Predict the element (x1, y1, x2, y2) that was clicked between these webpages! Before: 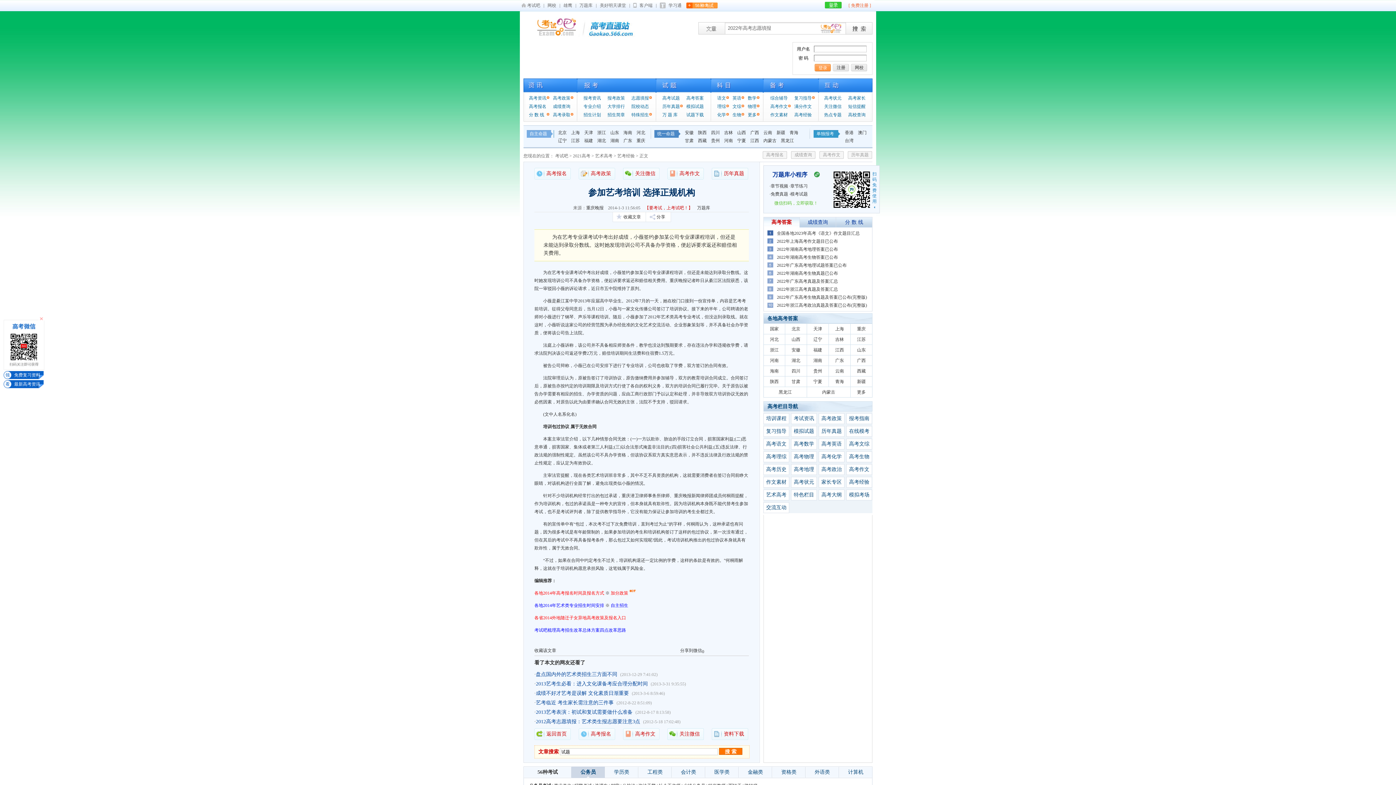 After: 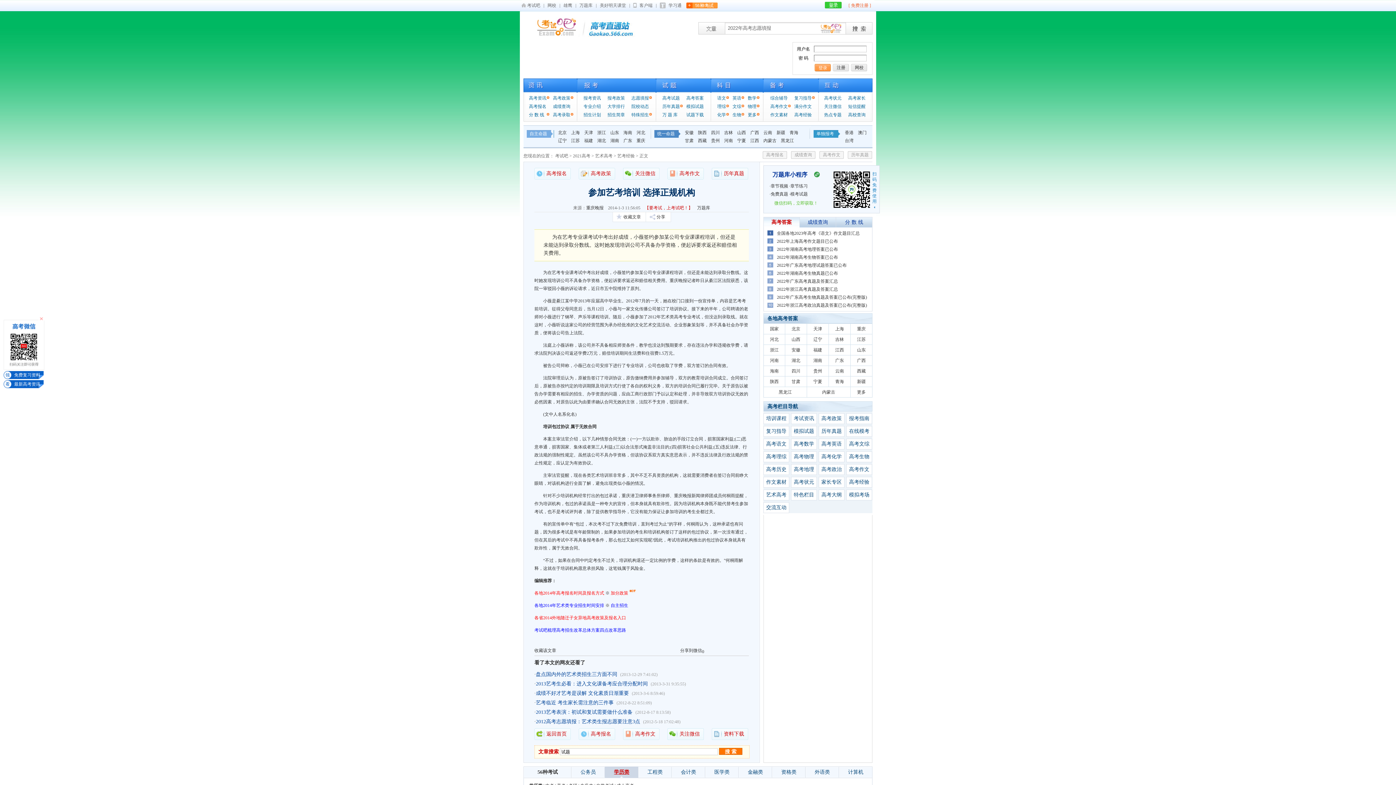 Action: label: 学历类 bbox: (614, 769, 629, 775)